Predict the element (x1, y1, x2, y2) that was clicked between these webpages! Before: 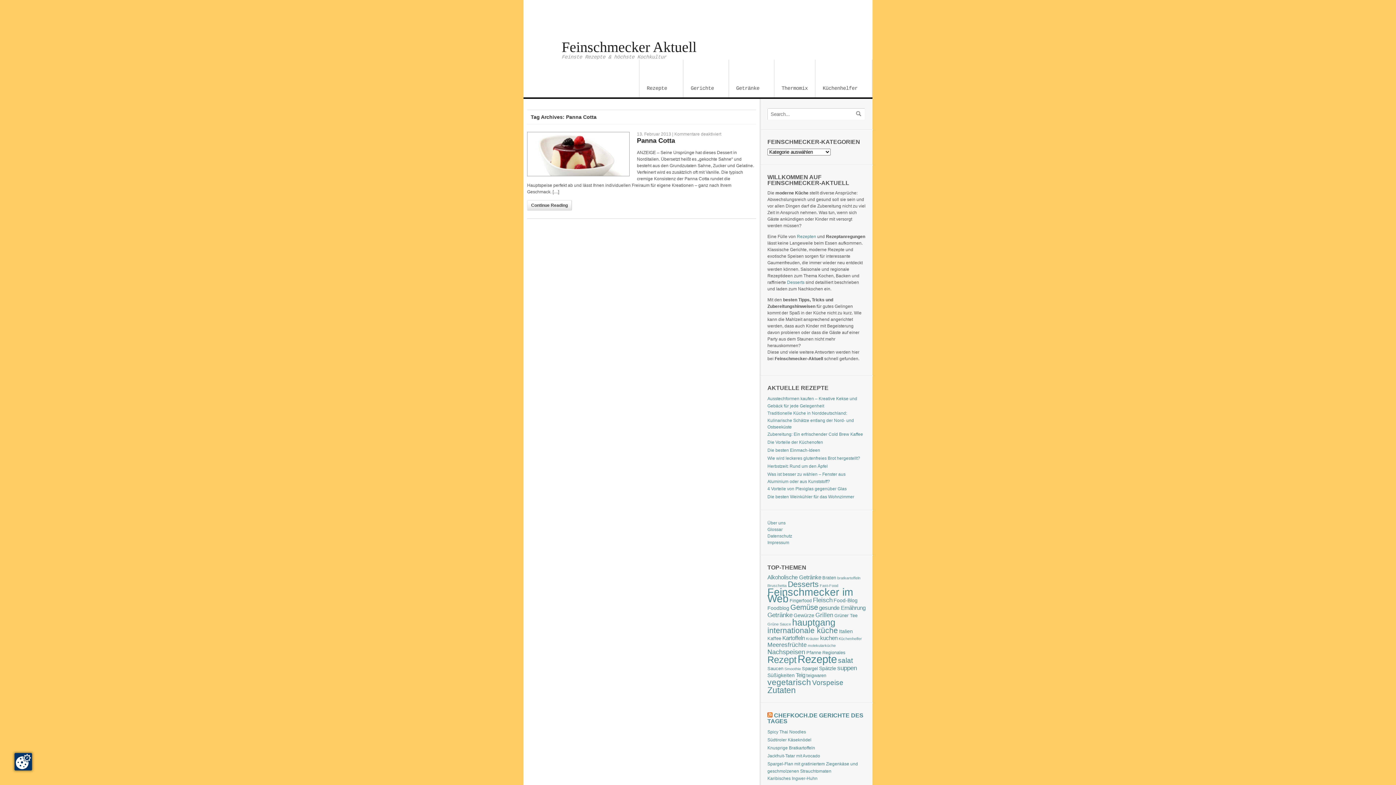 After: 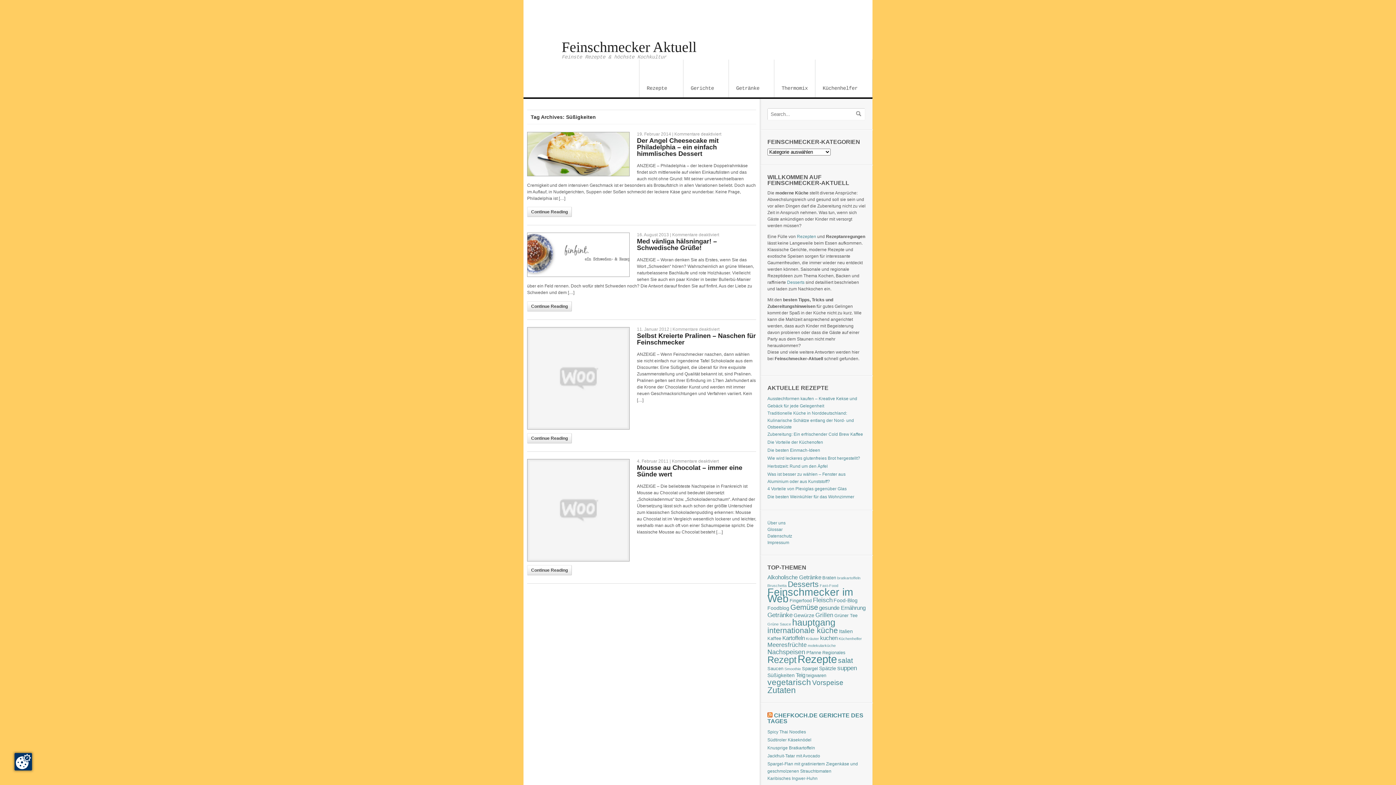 Action: label: Süßigkeiten (4 Einträge) bbox: (767, 672, 794, 678)